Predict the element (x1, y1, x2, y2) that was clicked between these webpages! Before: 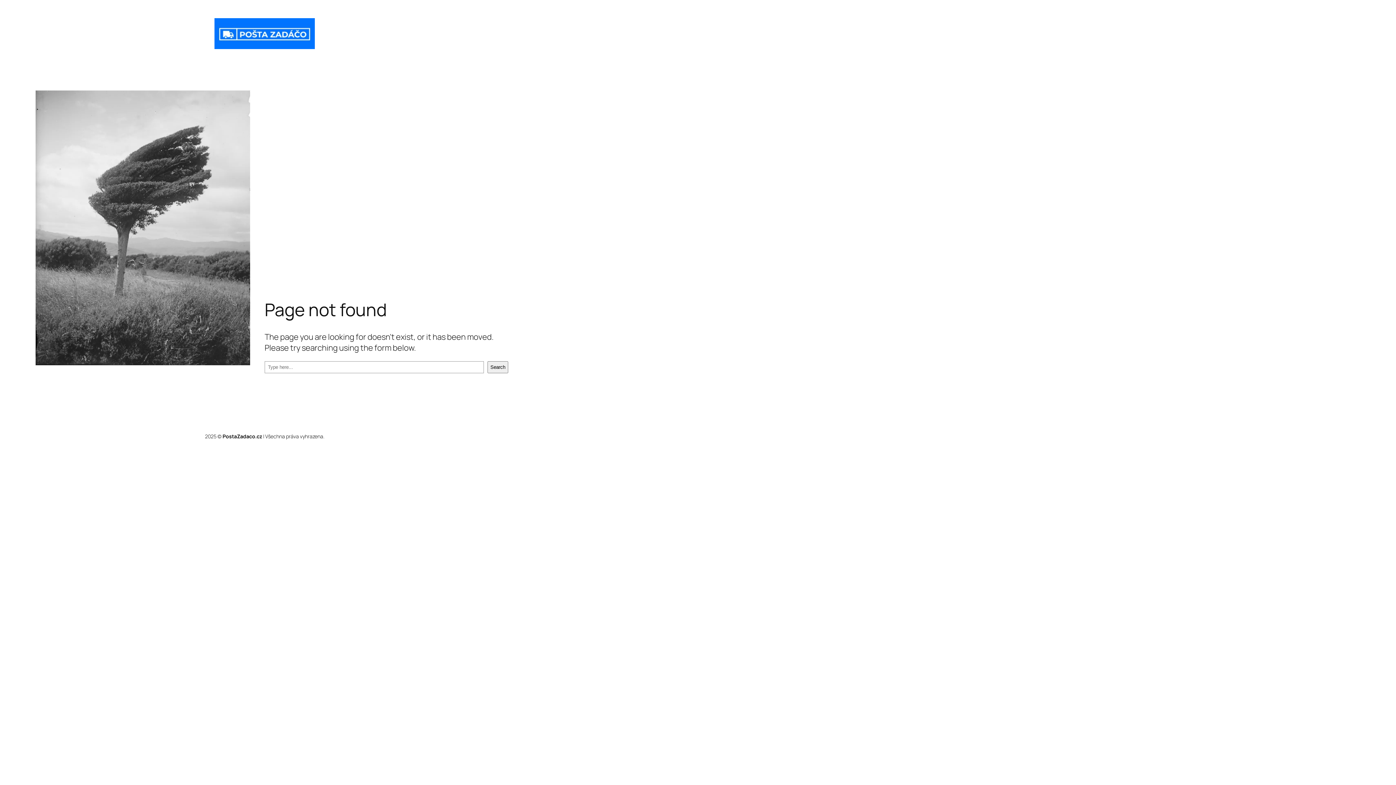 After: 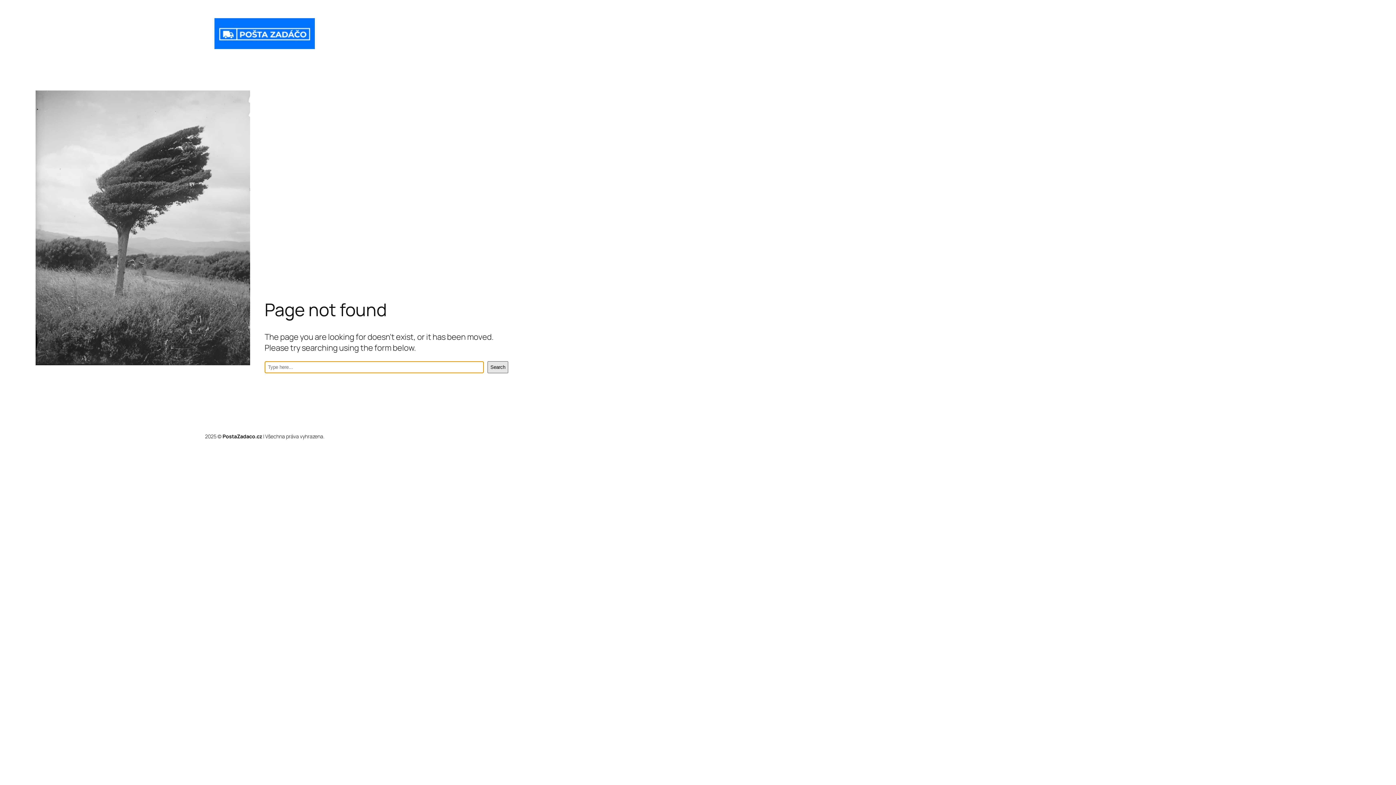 Action: bbox: (487, 361, 508, 373) label: Search